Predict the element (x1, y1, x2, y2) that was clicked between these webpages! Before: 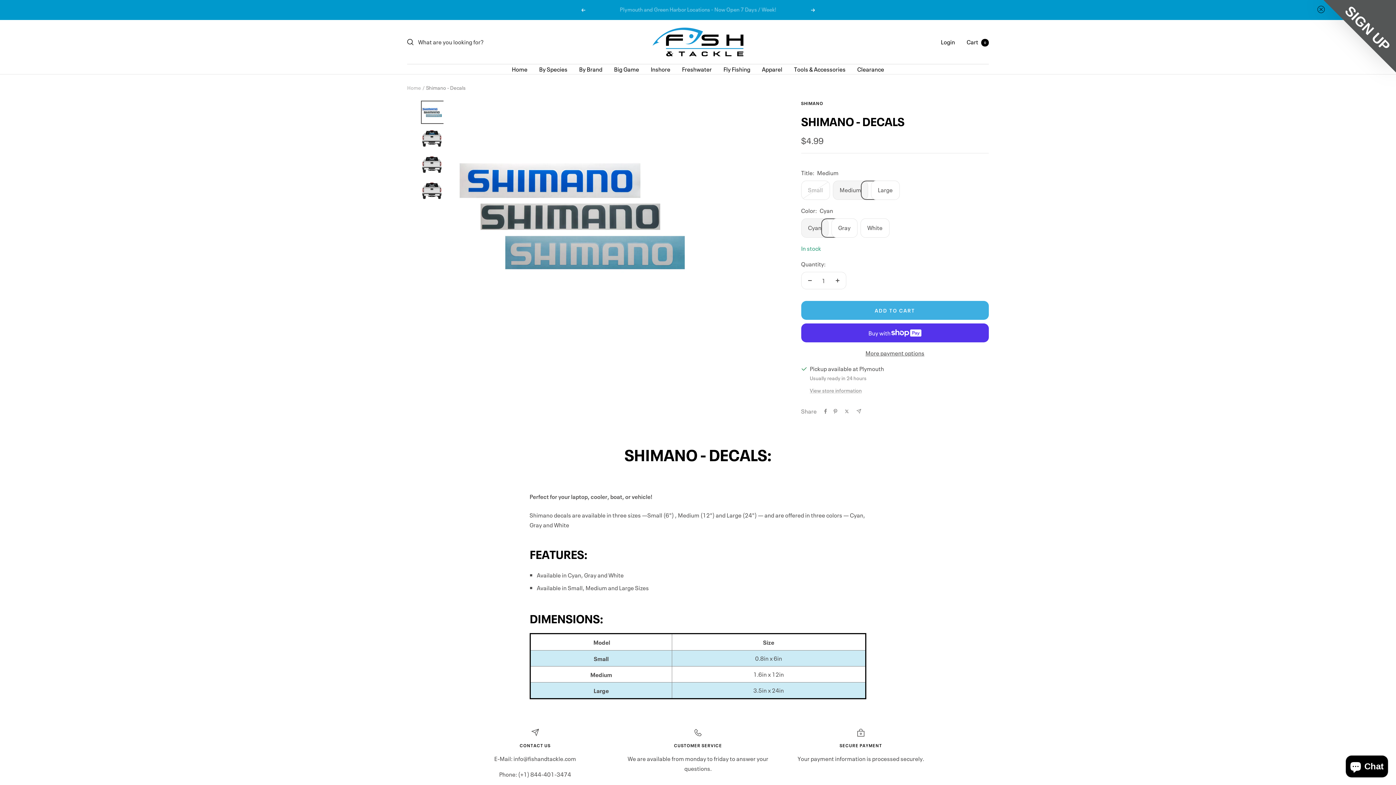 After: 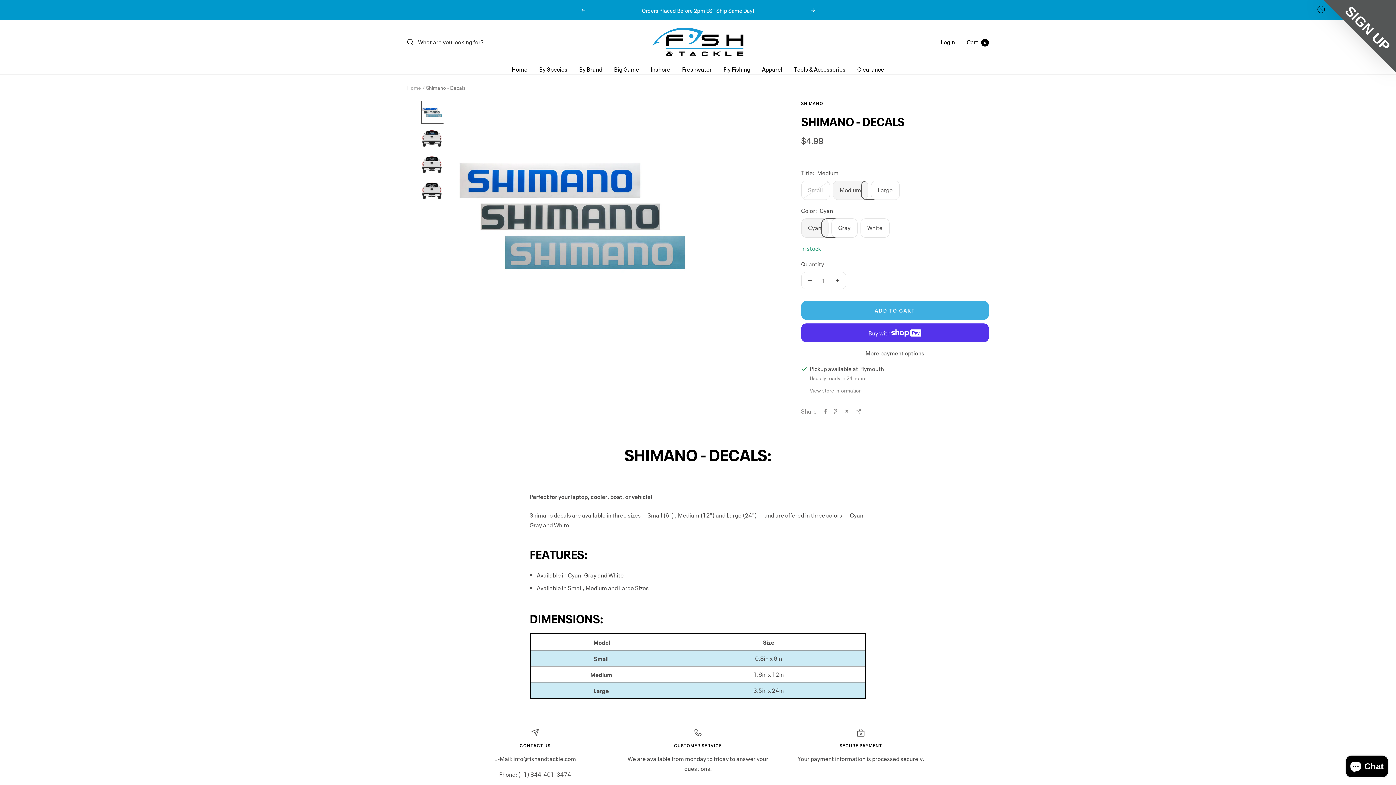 Action: bbox: (420, 100, 443, 124)